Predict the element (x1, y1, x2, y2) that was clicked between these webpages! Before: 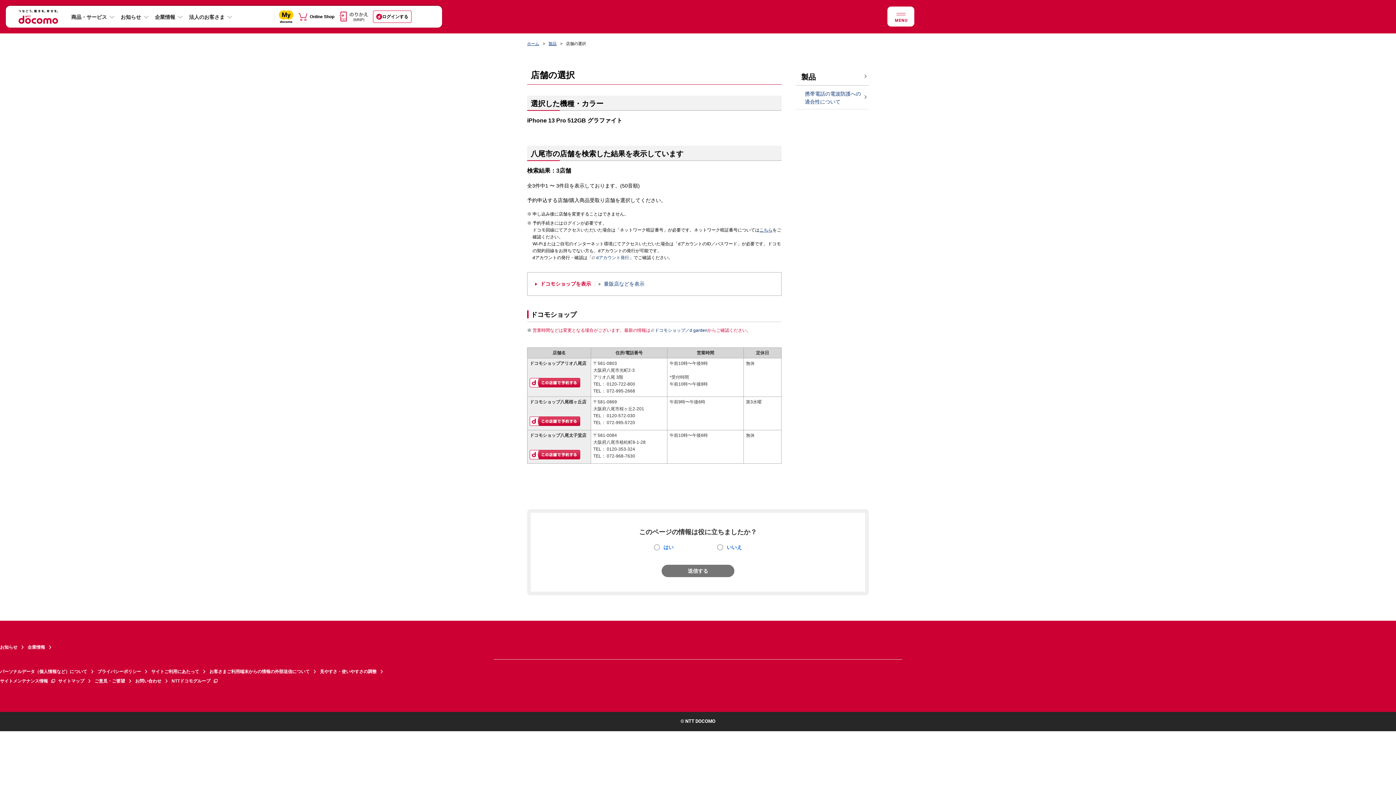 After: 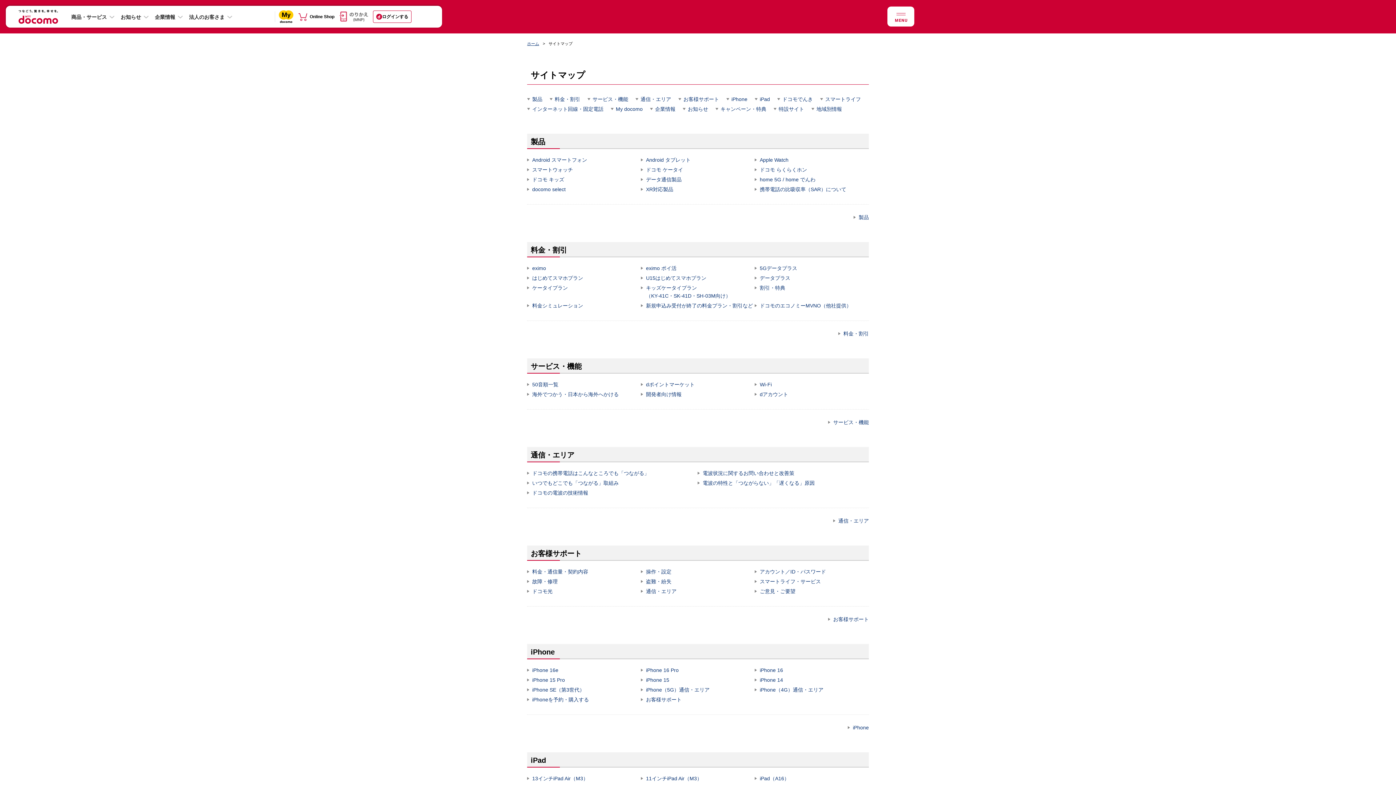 Action: label: サイトマップ bbox: (58, 676, 94, 686)